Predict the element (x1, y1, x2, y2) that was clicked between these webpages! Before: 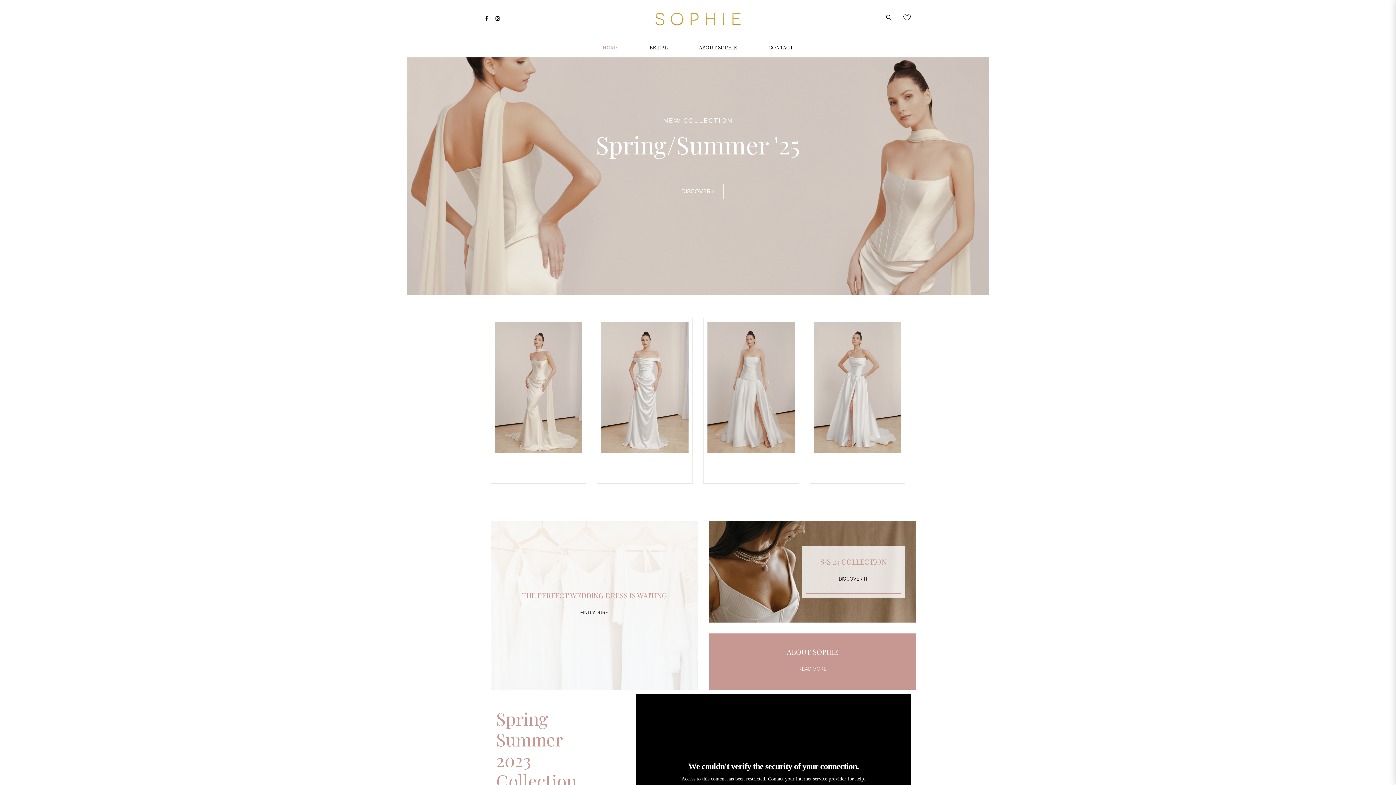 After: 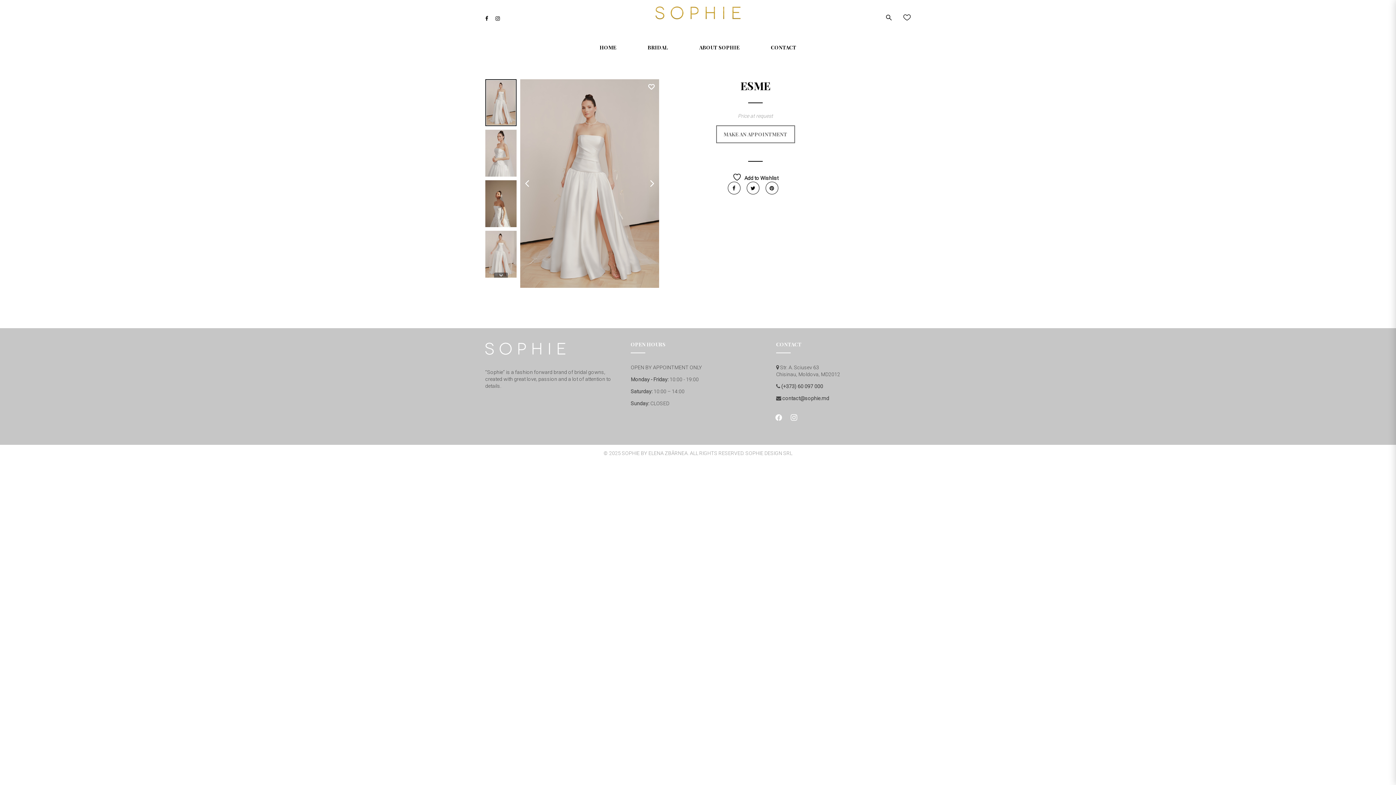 Action: bbox: (707, 321, 795, 453)